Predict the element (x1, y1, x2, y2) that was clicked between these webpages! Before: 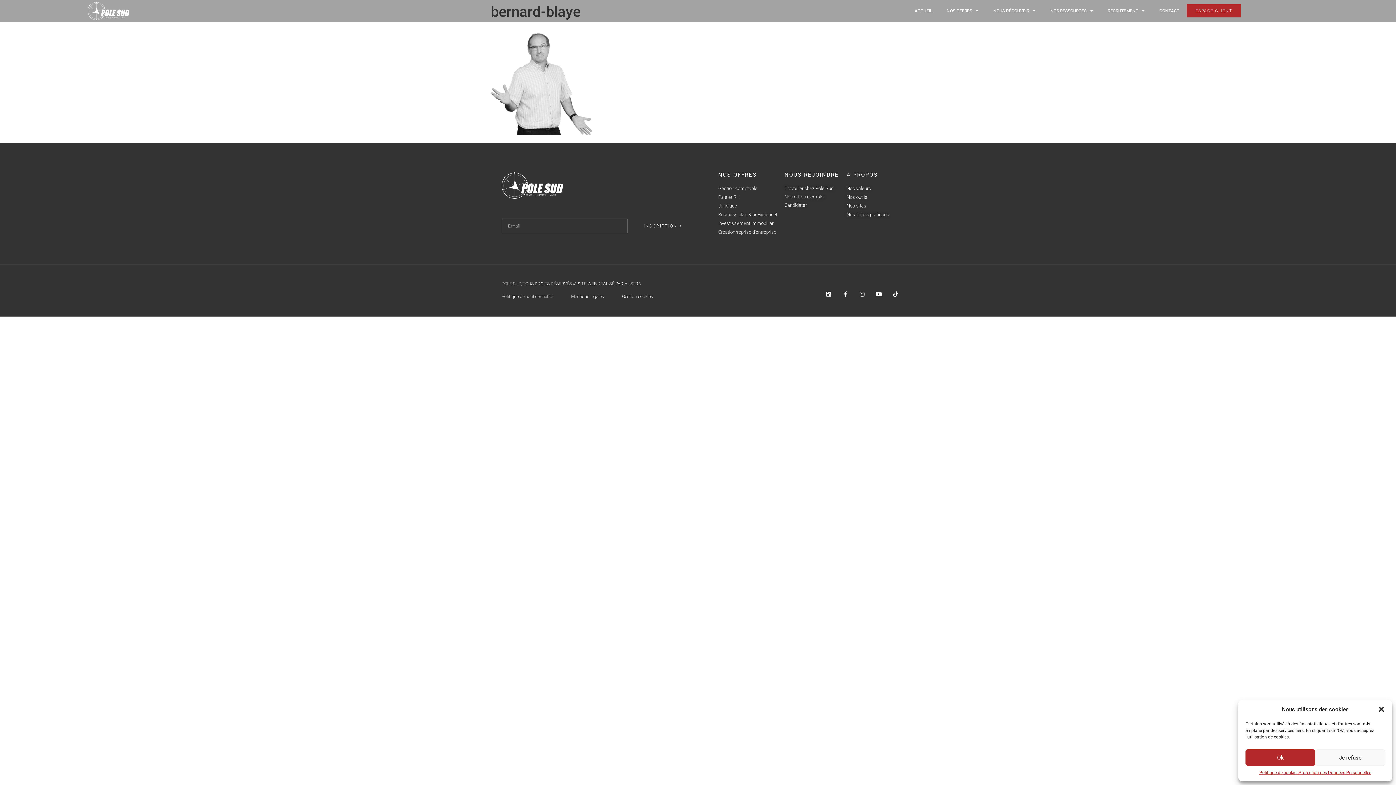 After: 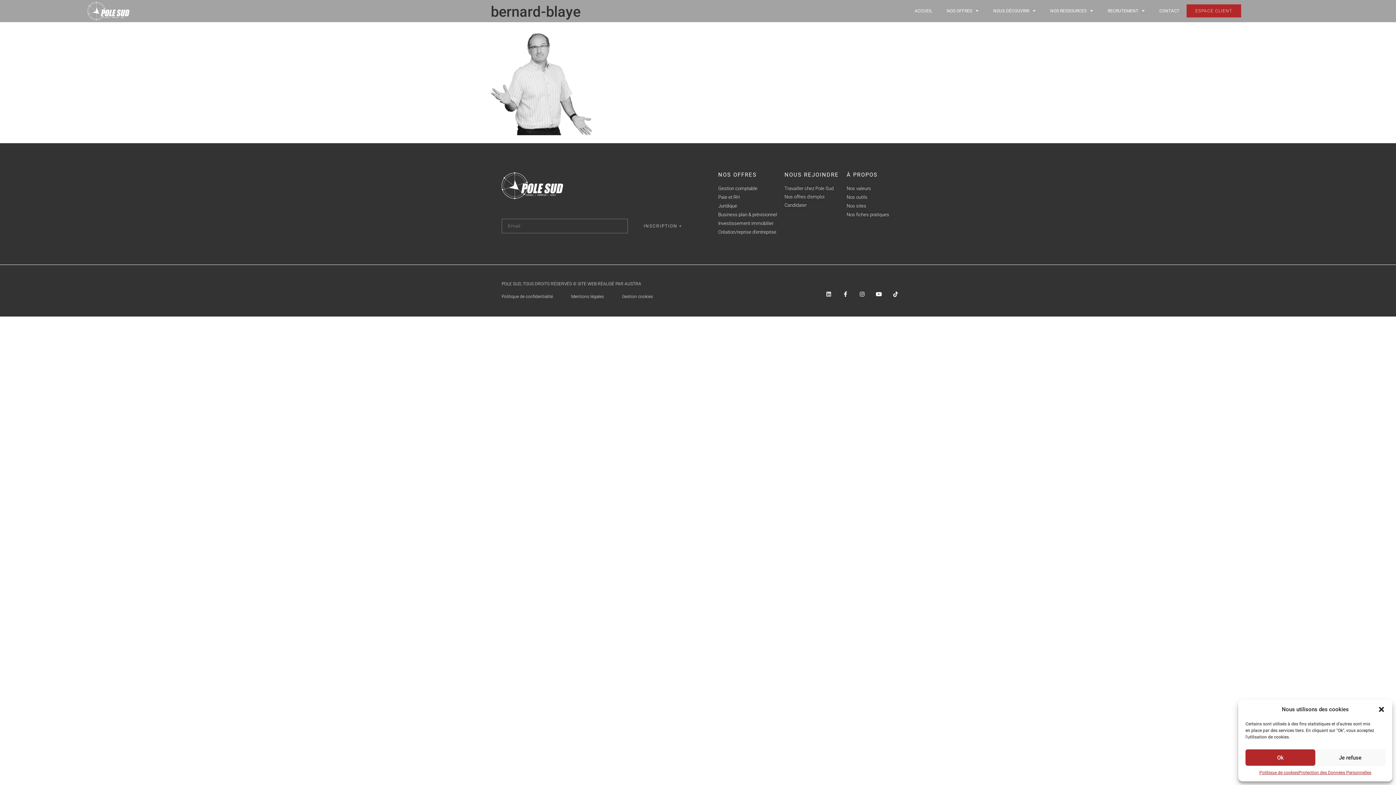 Action: label: Linkedin bbox: (822, 288, 834, 300)